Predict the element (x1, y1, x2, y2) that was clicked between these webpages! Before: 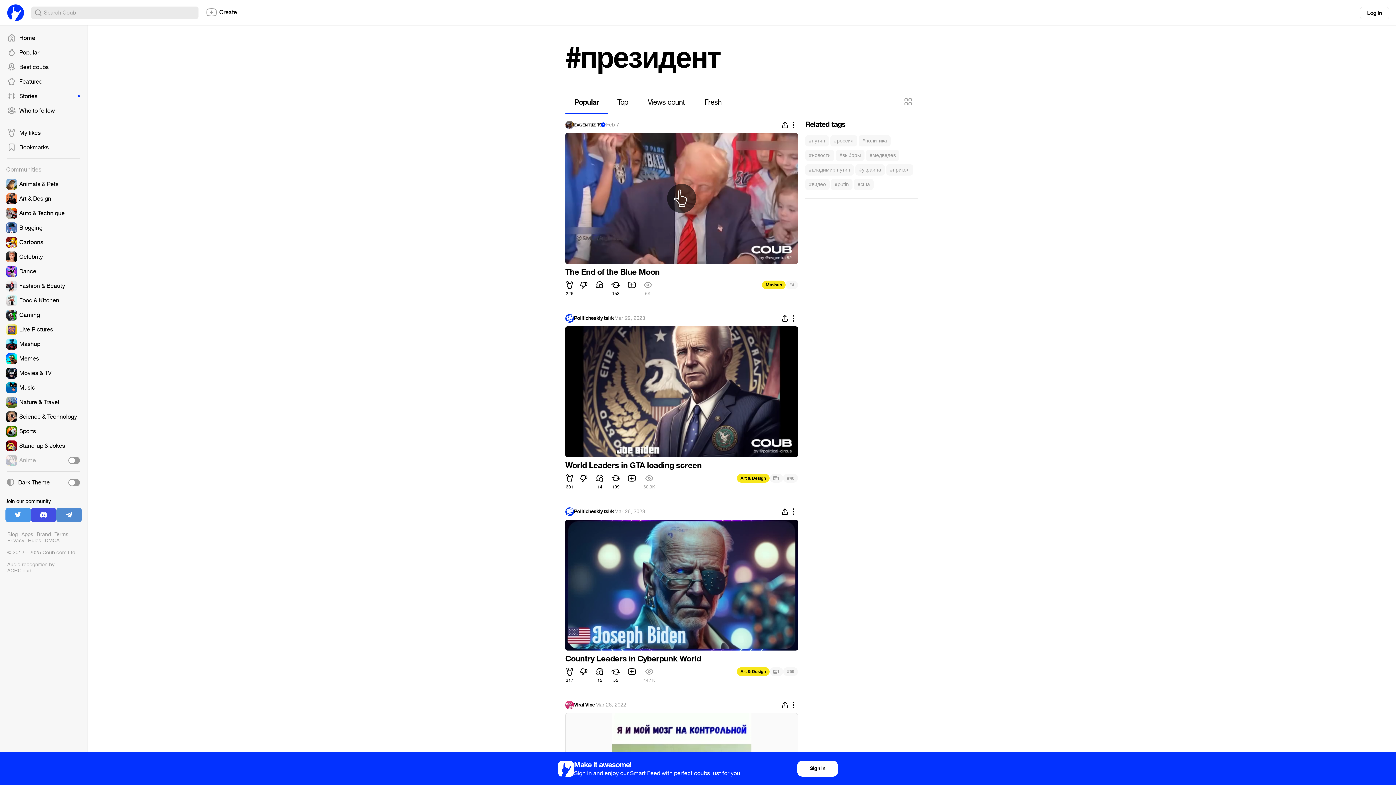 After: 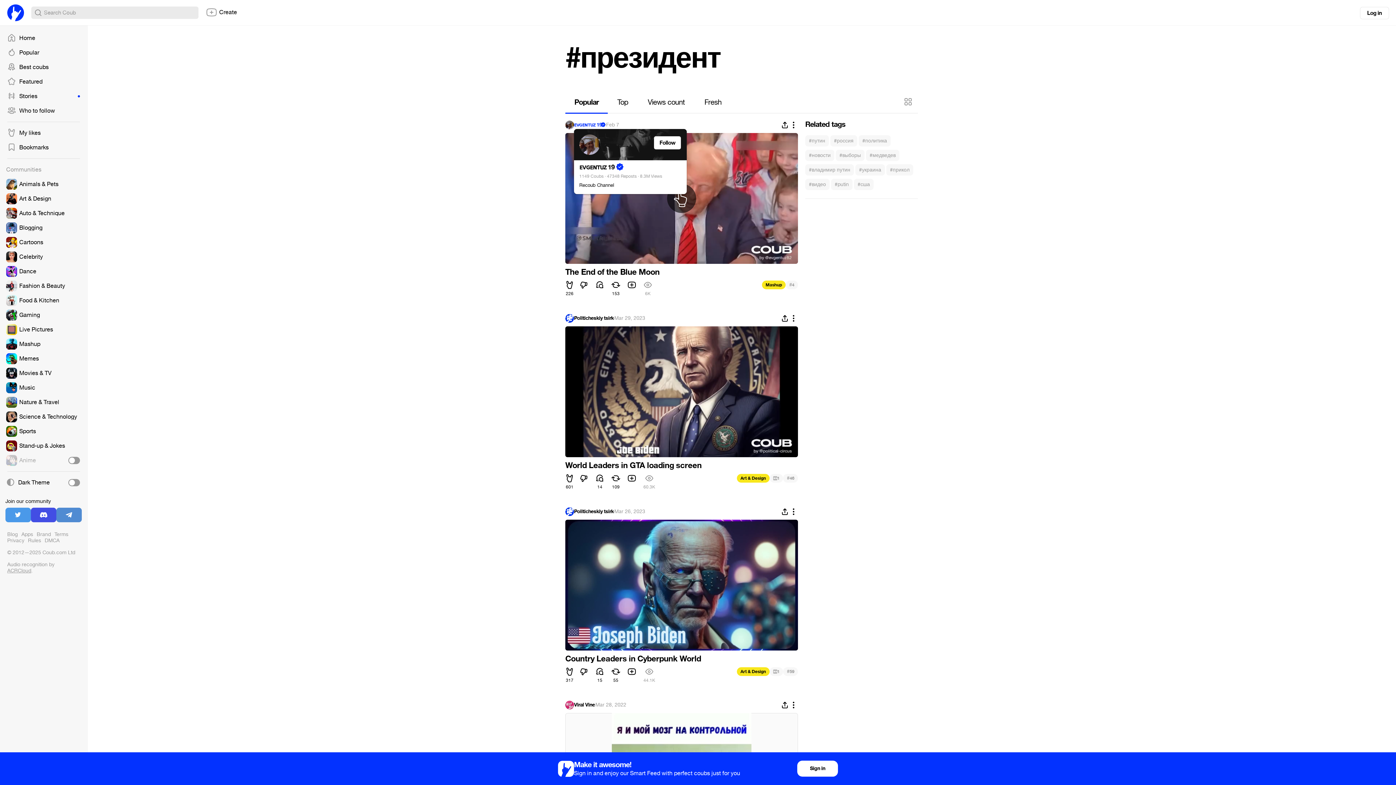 Action: label: ᴇᴠɢᴇɴᴛᴜᴢ 19 bbox: (574, 122, 602, 127)